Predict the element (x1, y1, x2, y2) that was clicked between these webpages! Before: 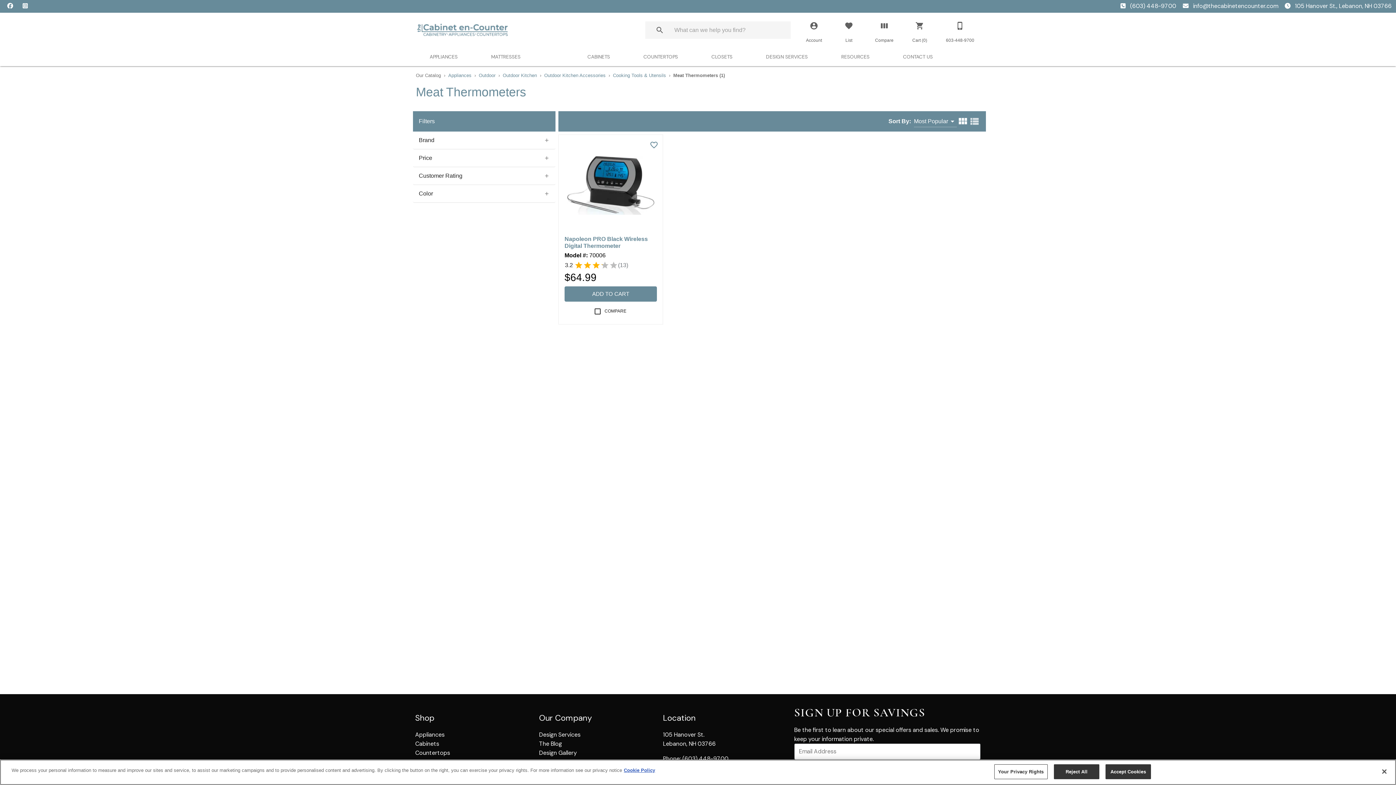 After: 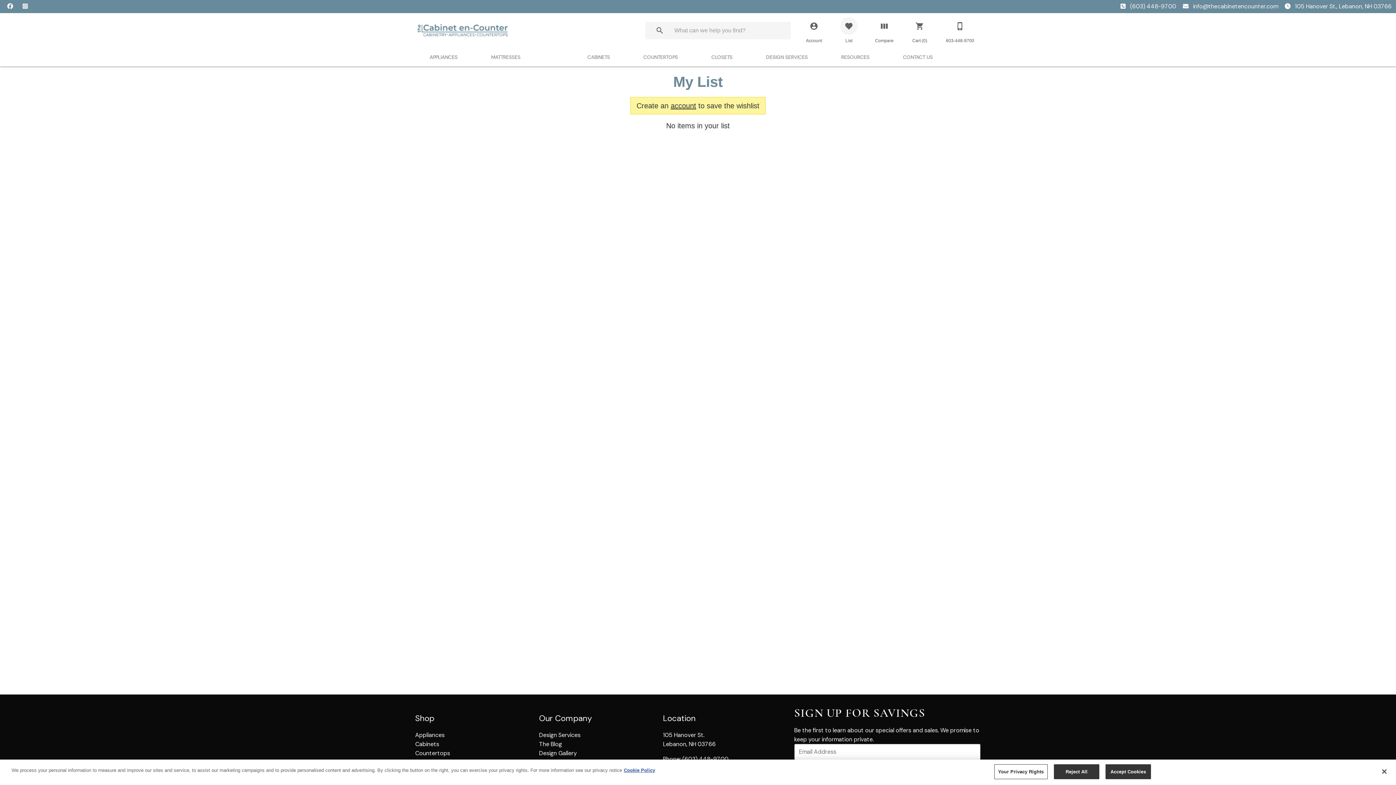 Action: label: List bbox: (840, 16, 857, 43)